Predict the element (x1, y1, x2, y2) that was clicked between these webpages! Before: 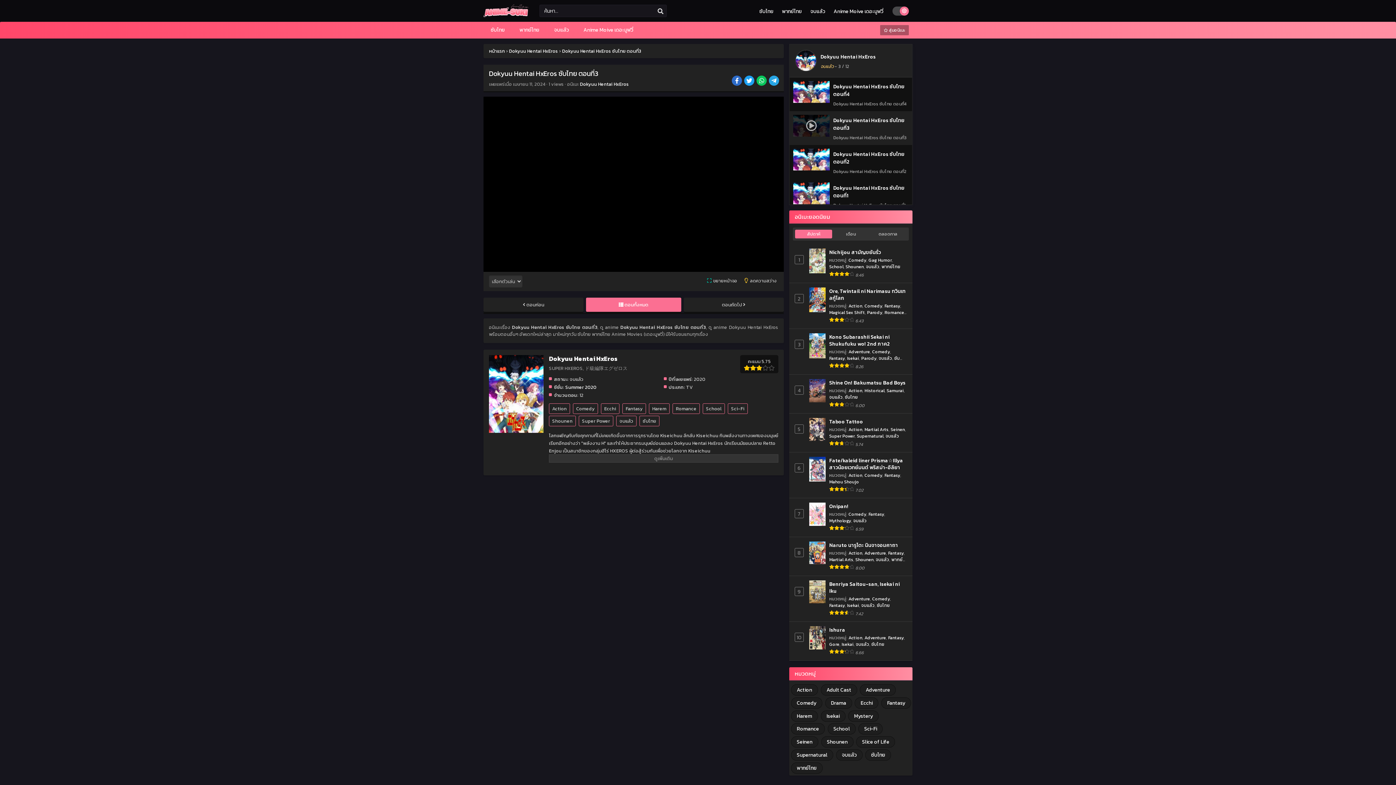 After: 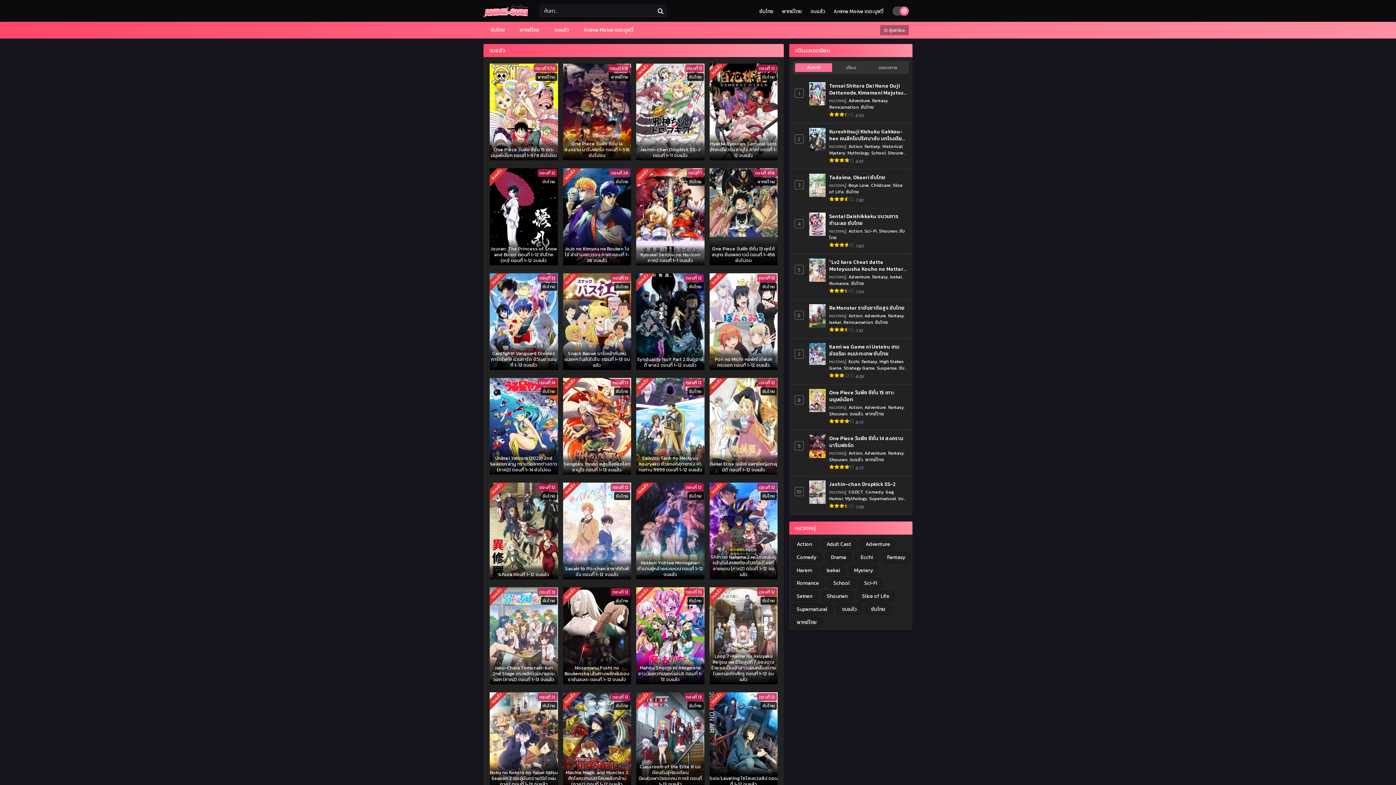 Action: label: จบแล้ว bbox: (616, 416, 636, 426)